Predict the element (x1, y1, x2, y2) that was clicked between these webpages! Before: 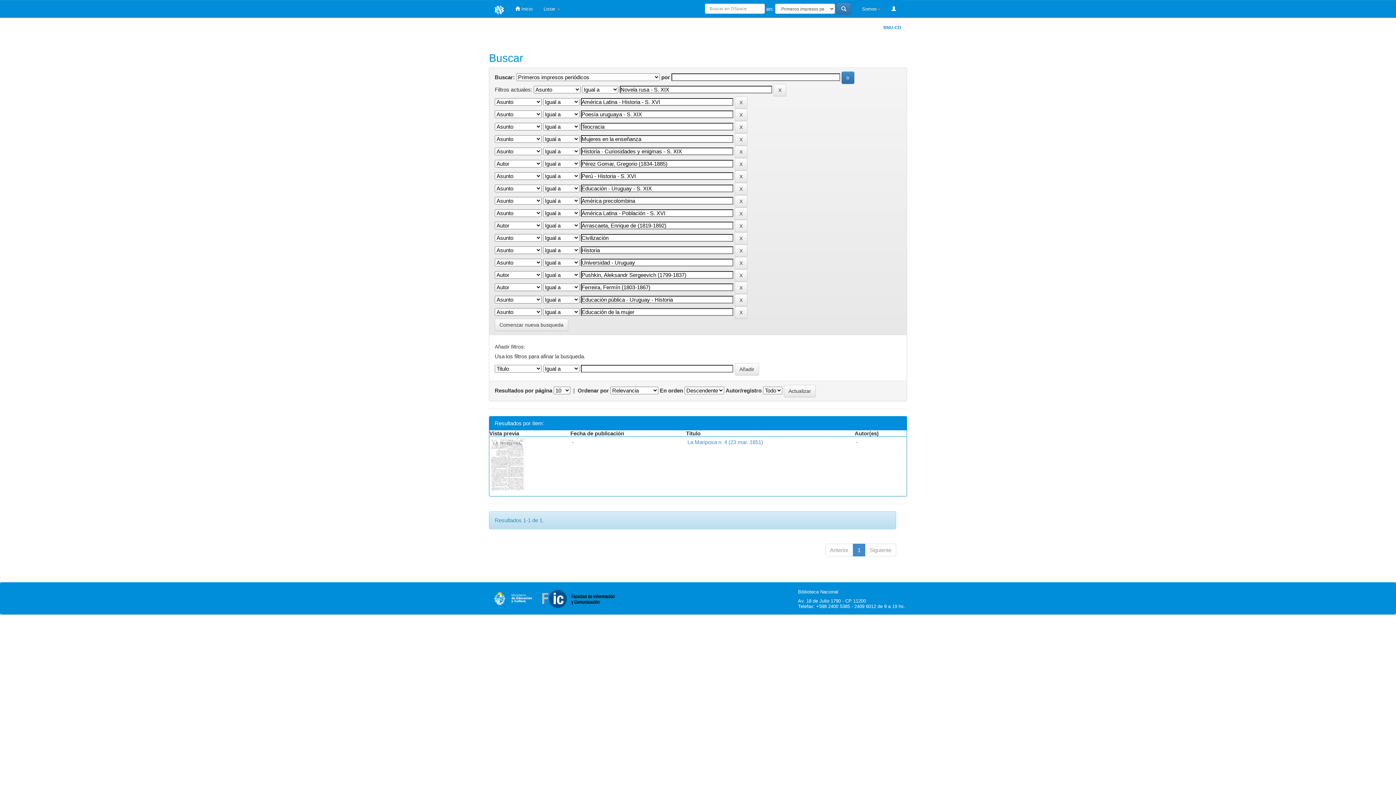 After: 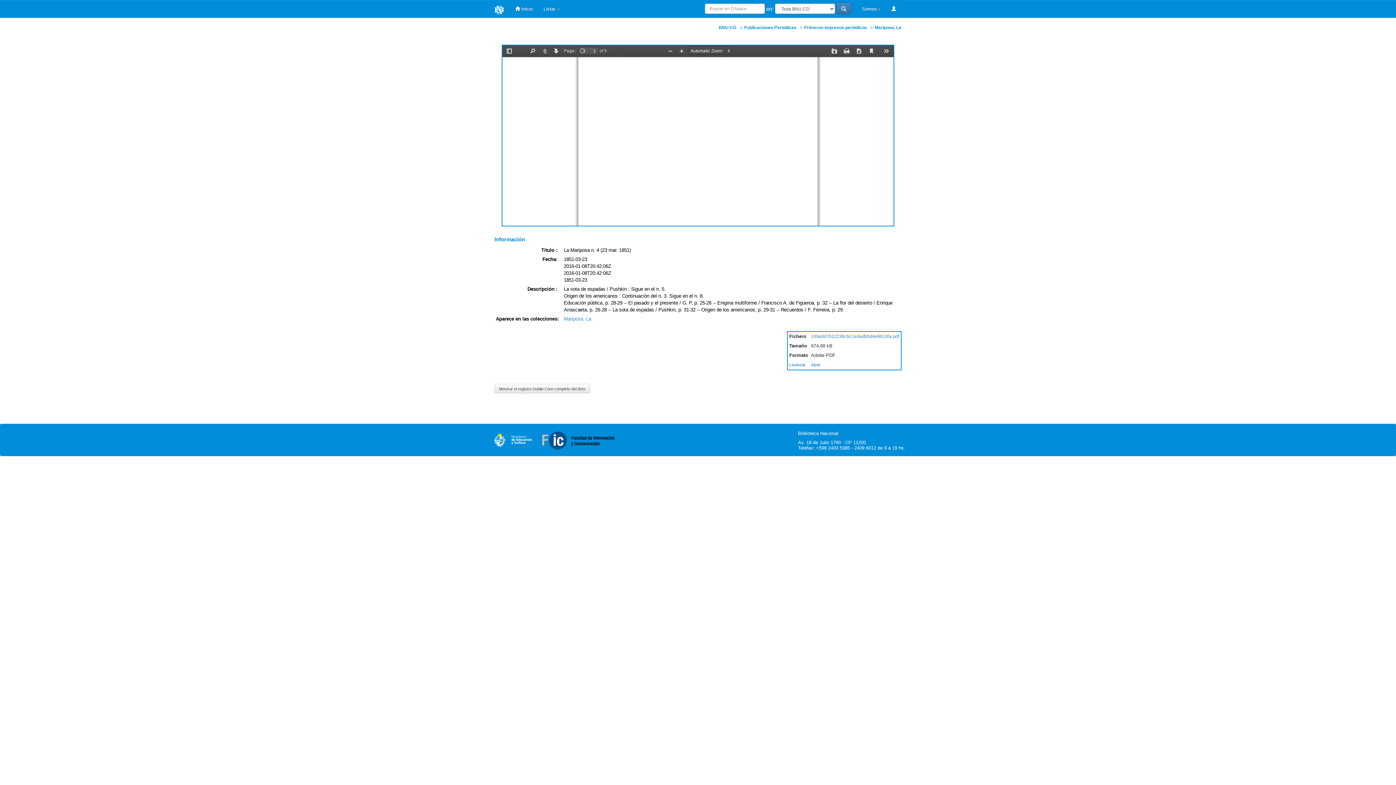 Action: label: La Mariposa n. 4 (23 mar. 1851) bbox: (687, 439, 763, 445)